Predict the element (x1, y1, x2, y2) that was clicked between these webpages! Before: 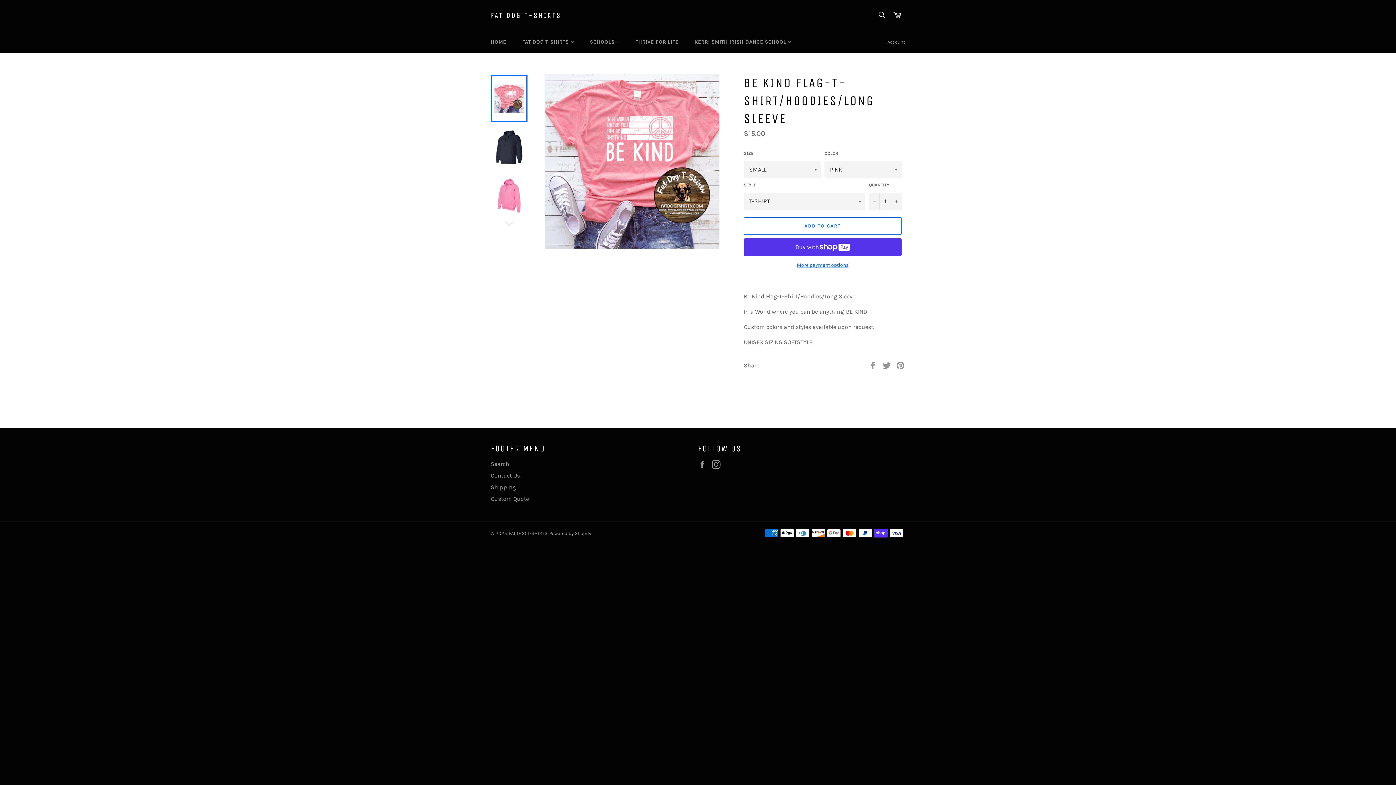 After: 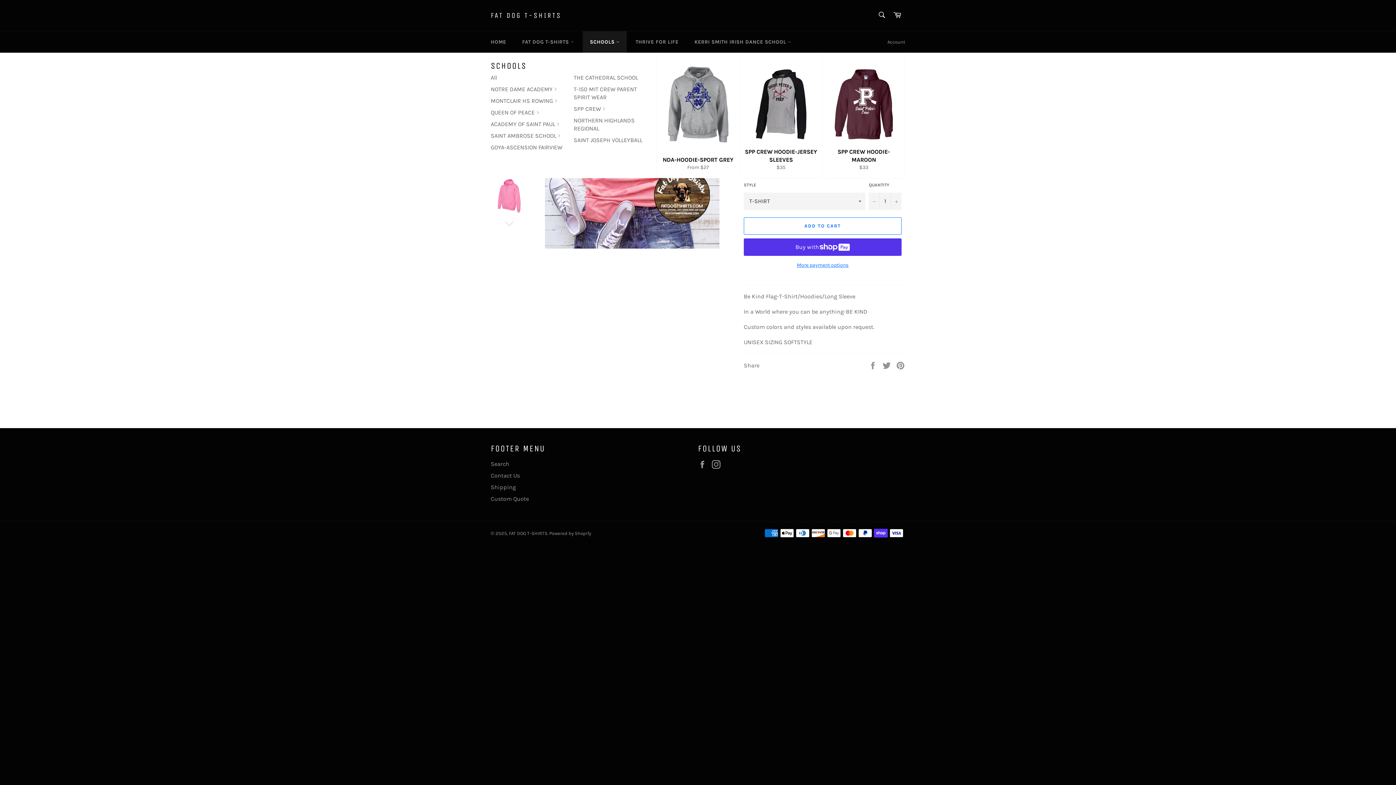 Action: bbox: (582, 31, 627, 52) label: SCHOOLS 